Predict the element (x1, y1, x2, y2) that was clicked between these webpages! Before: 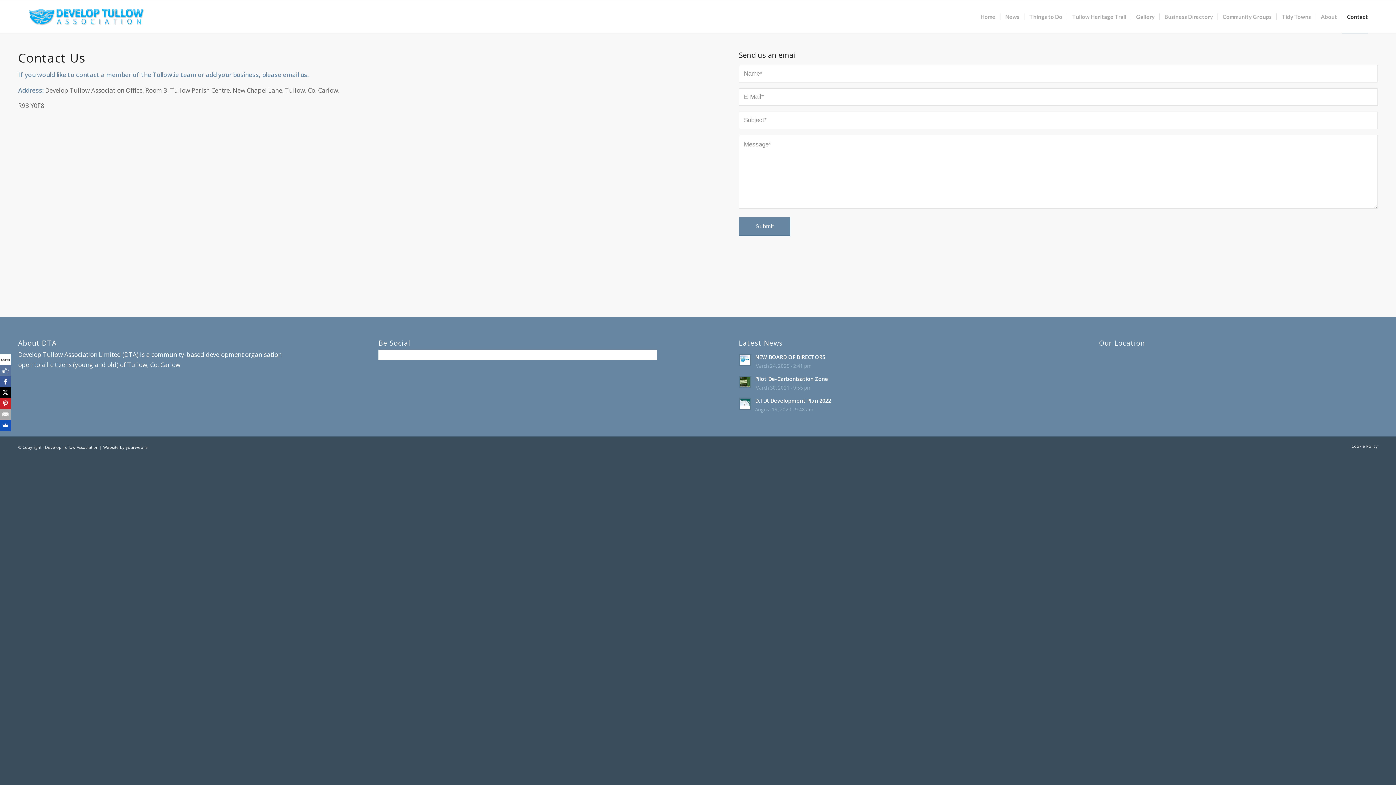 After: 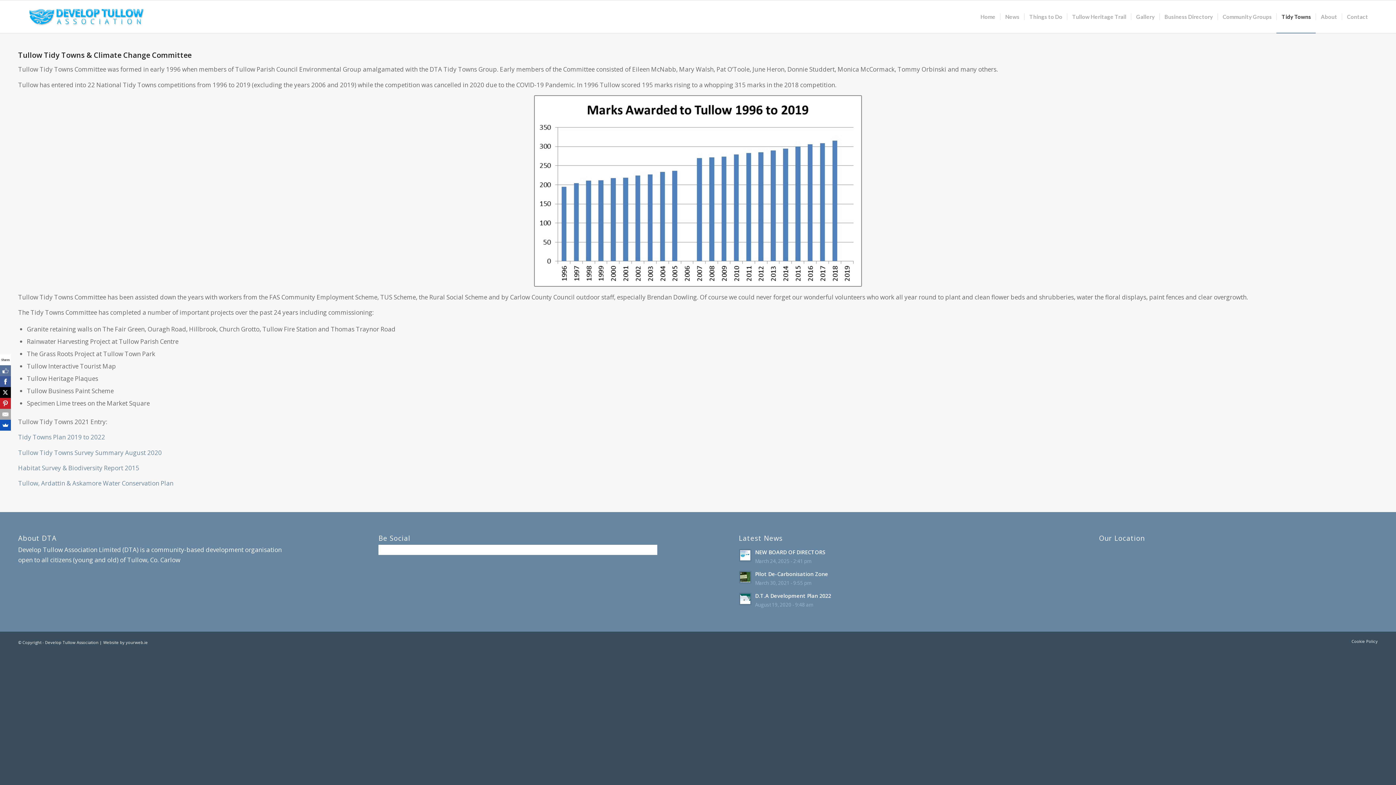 Action: bbox: (1276, 0, 1316, 33) label: Tidy Towns